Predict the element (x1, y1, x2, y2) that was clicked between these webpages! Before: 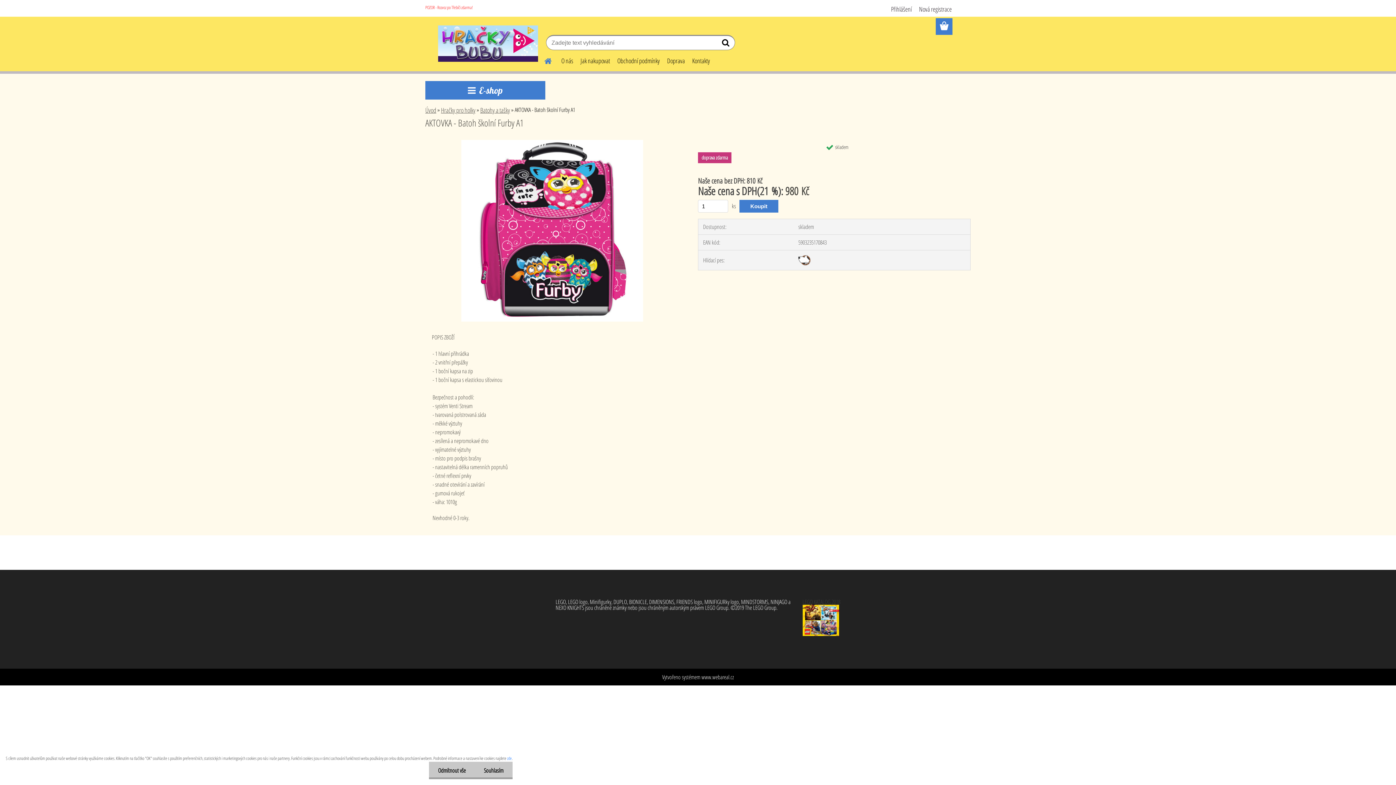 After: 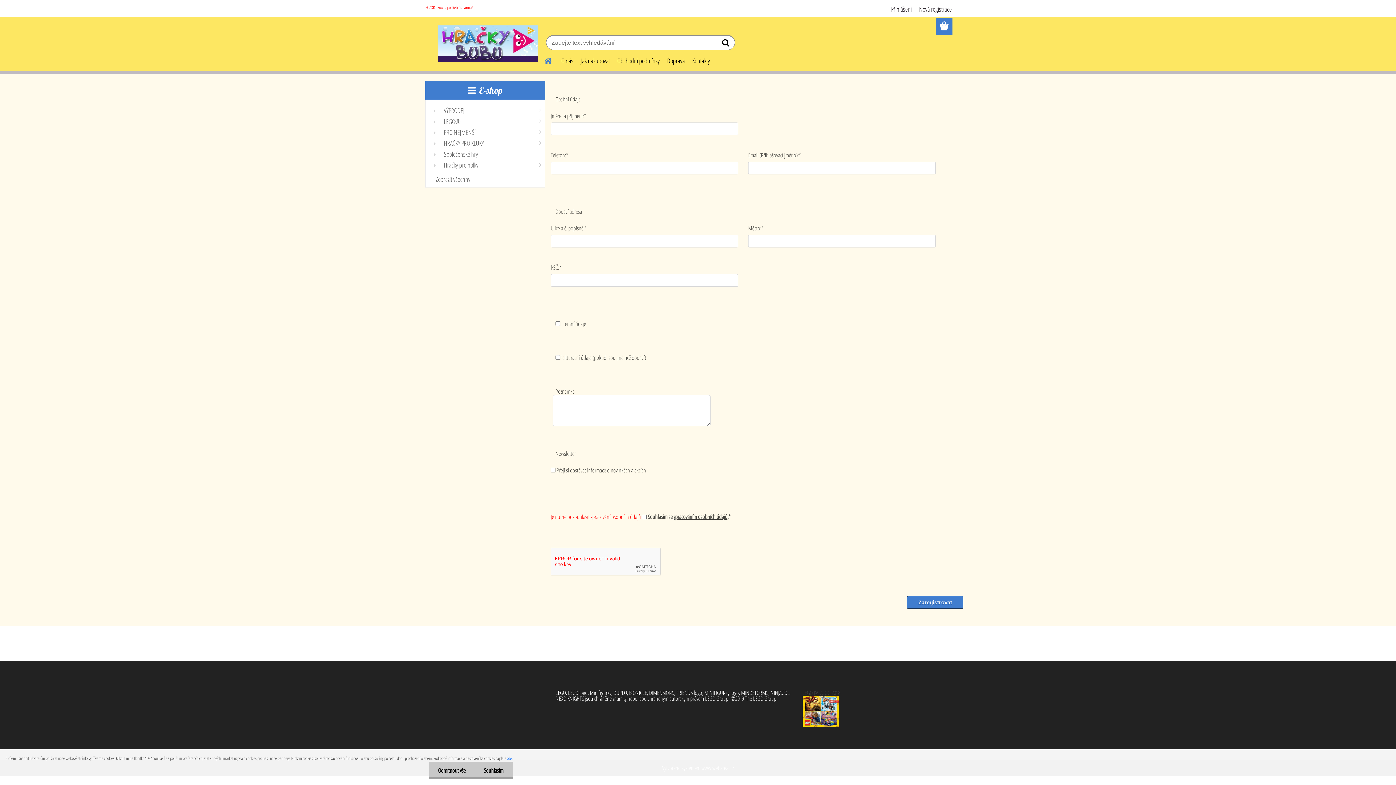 Action: label: Nová registrace bbox: (919, 4, 952, 13)